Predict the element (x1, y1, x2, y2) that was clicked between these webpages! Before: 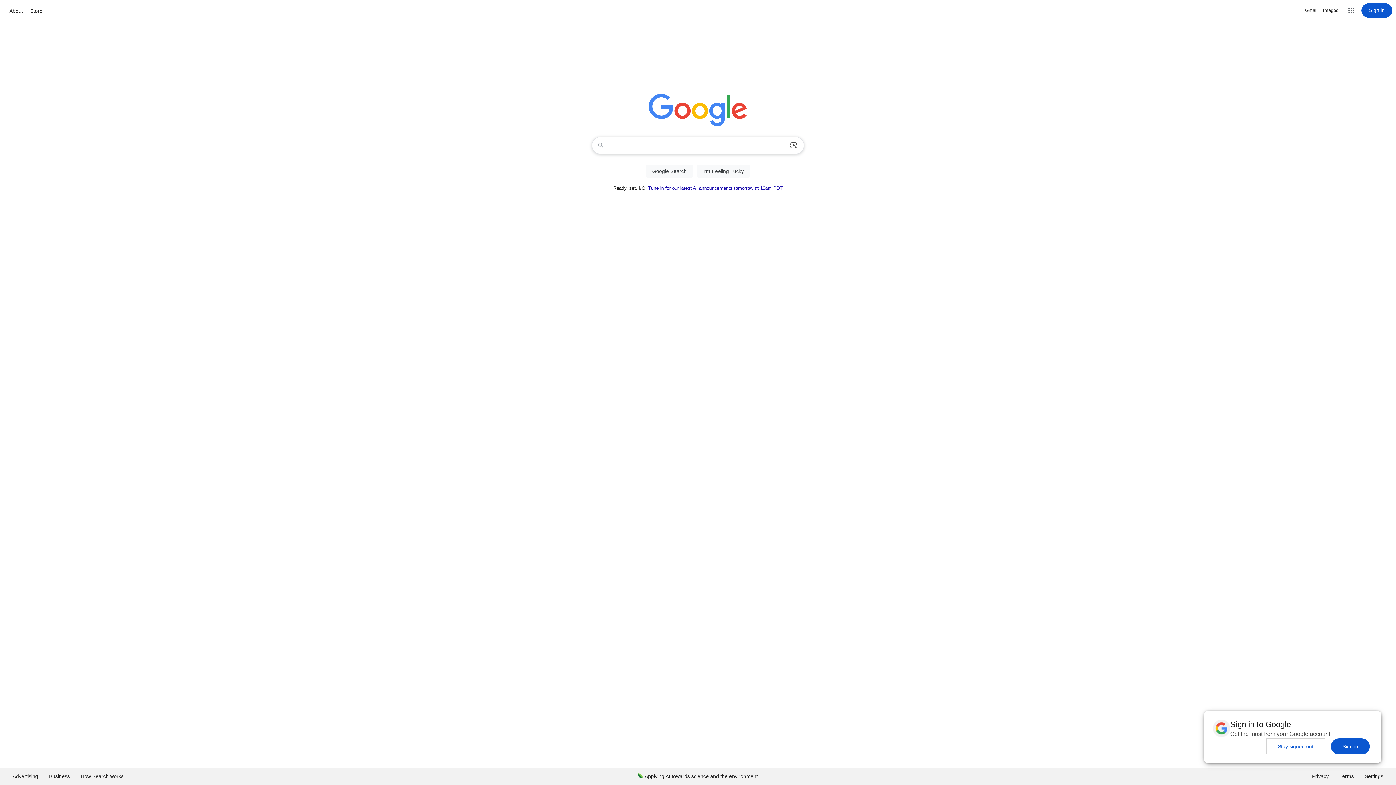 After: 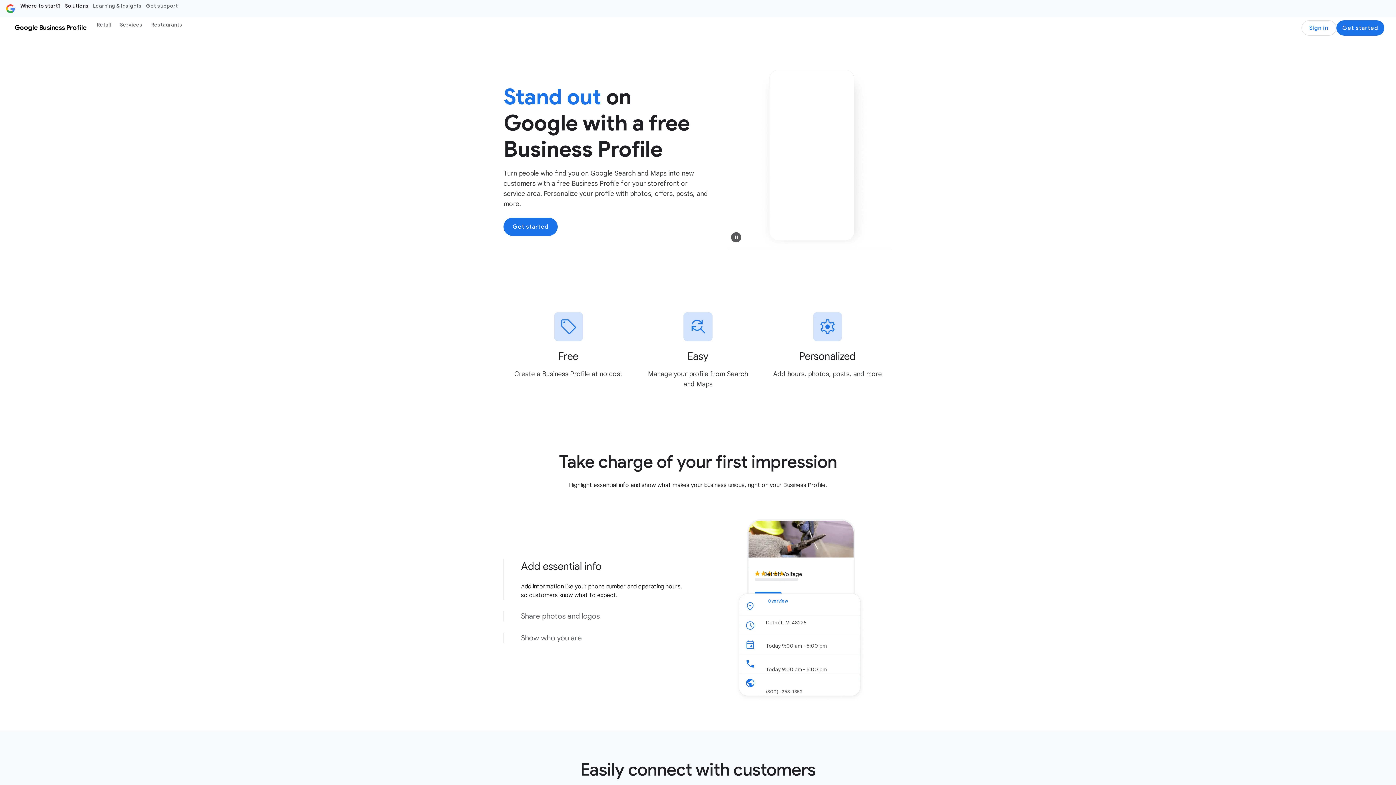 Action: label: Business bbox: (43, 768, 75, 785)